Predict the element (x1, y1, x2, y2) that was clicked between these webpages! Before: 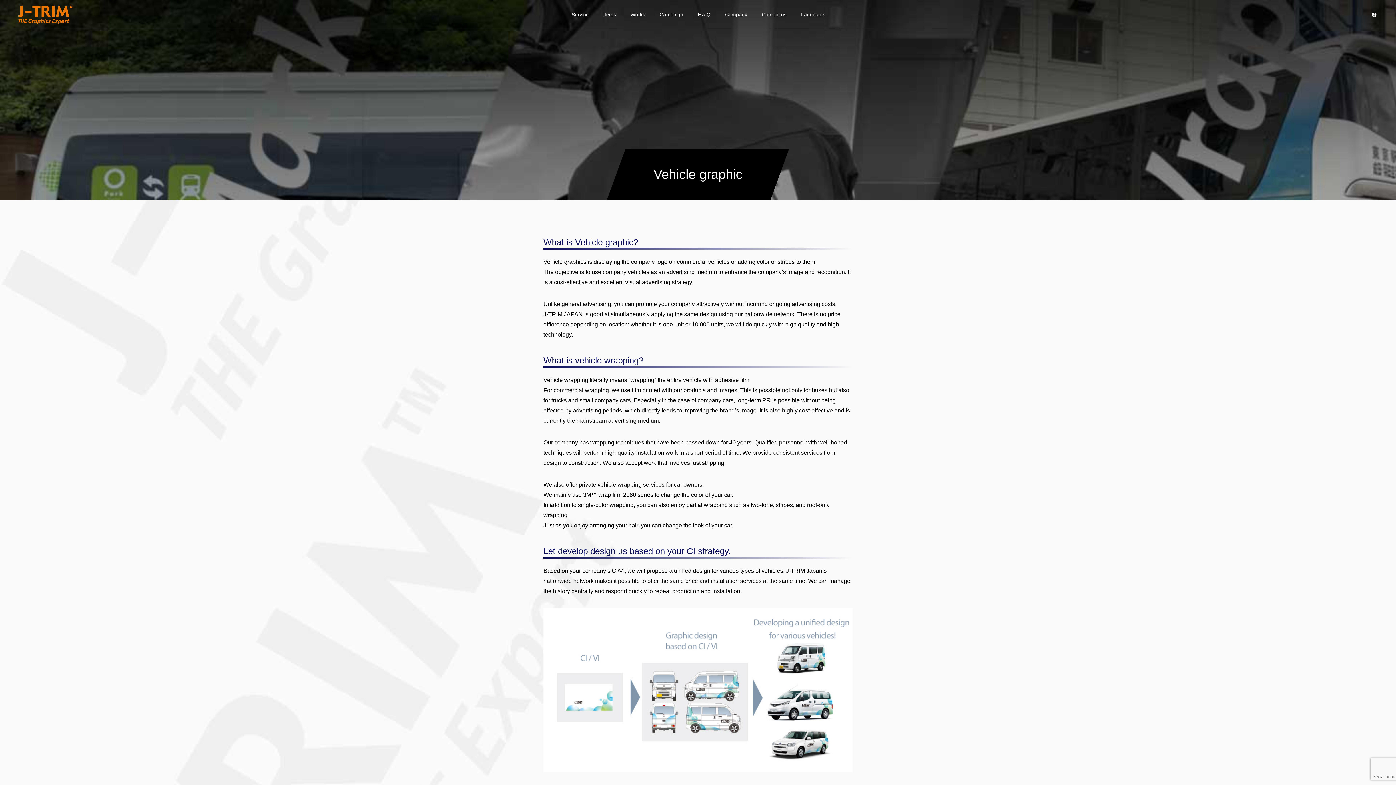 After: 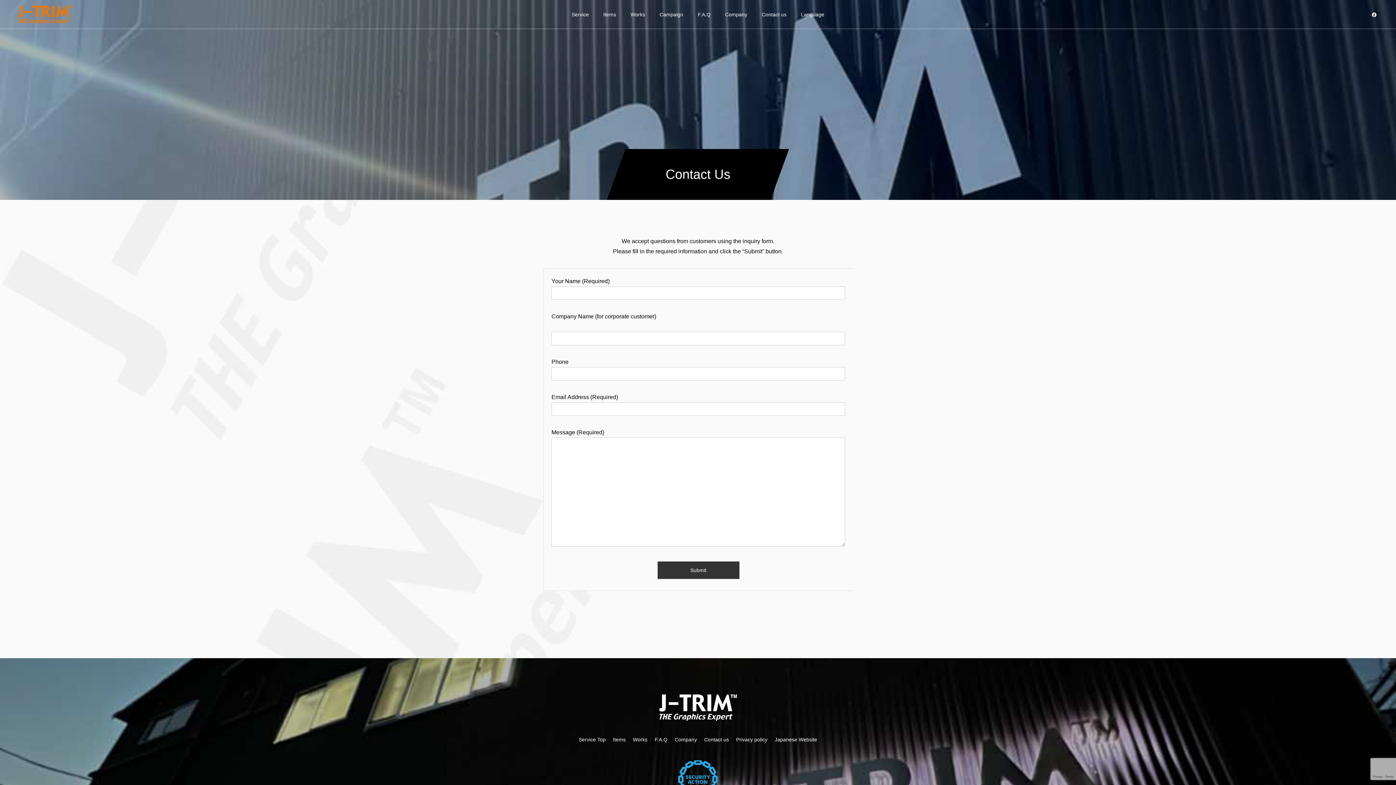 Action: bbox: (754, 0, 794, 29) label: Contact us